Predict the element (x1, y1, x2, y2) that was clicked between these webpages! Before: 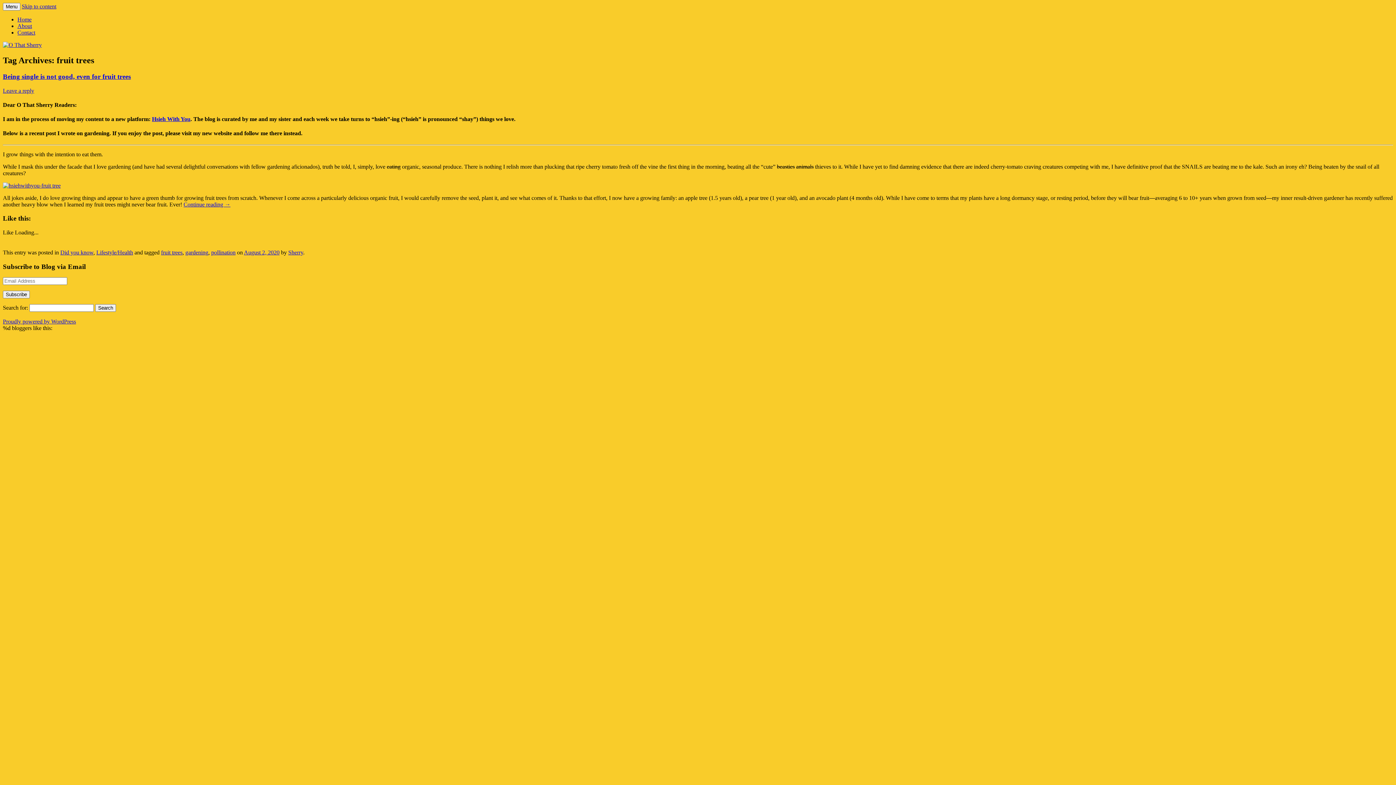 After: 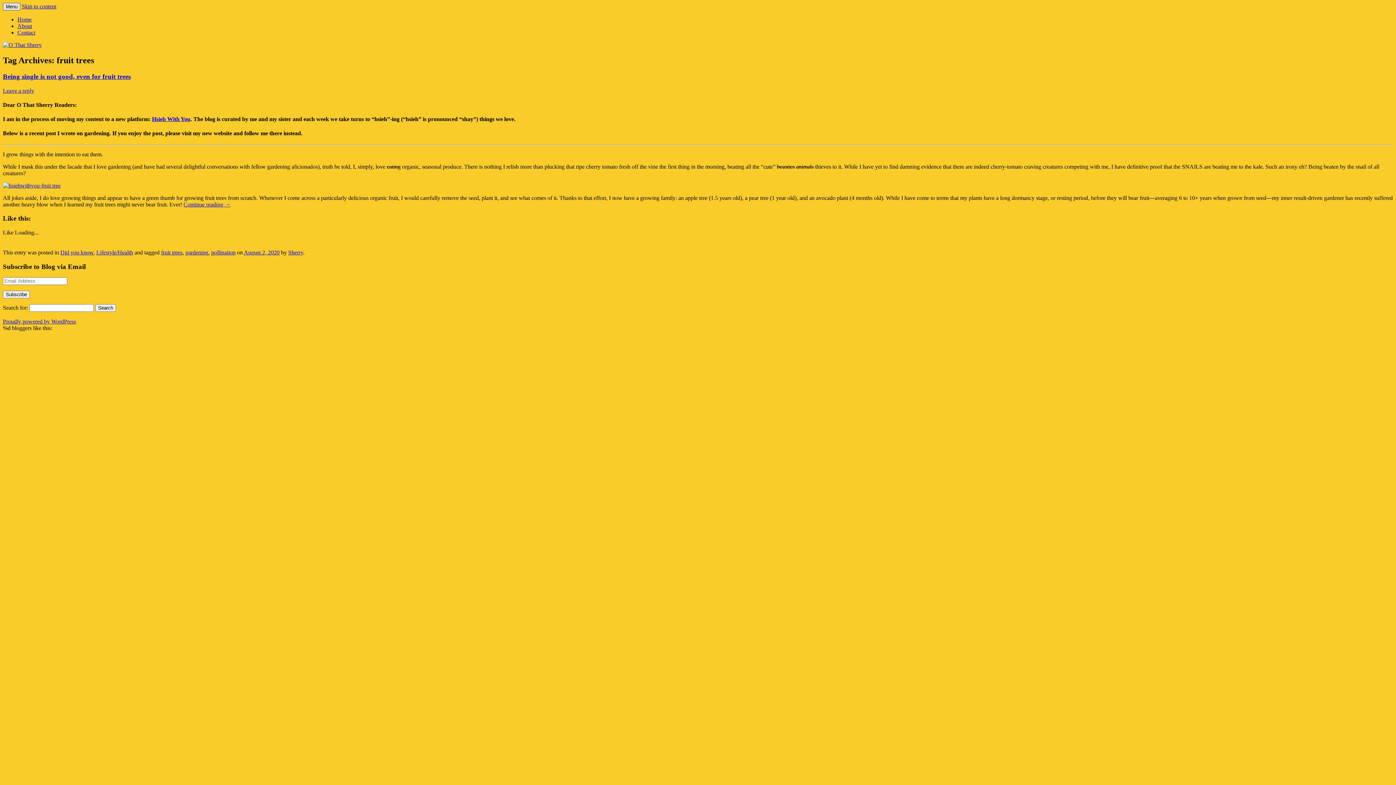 Action: label: Menu bbox: (2, 2, 20, 10)